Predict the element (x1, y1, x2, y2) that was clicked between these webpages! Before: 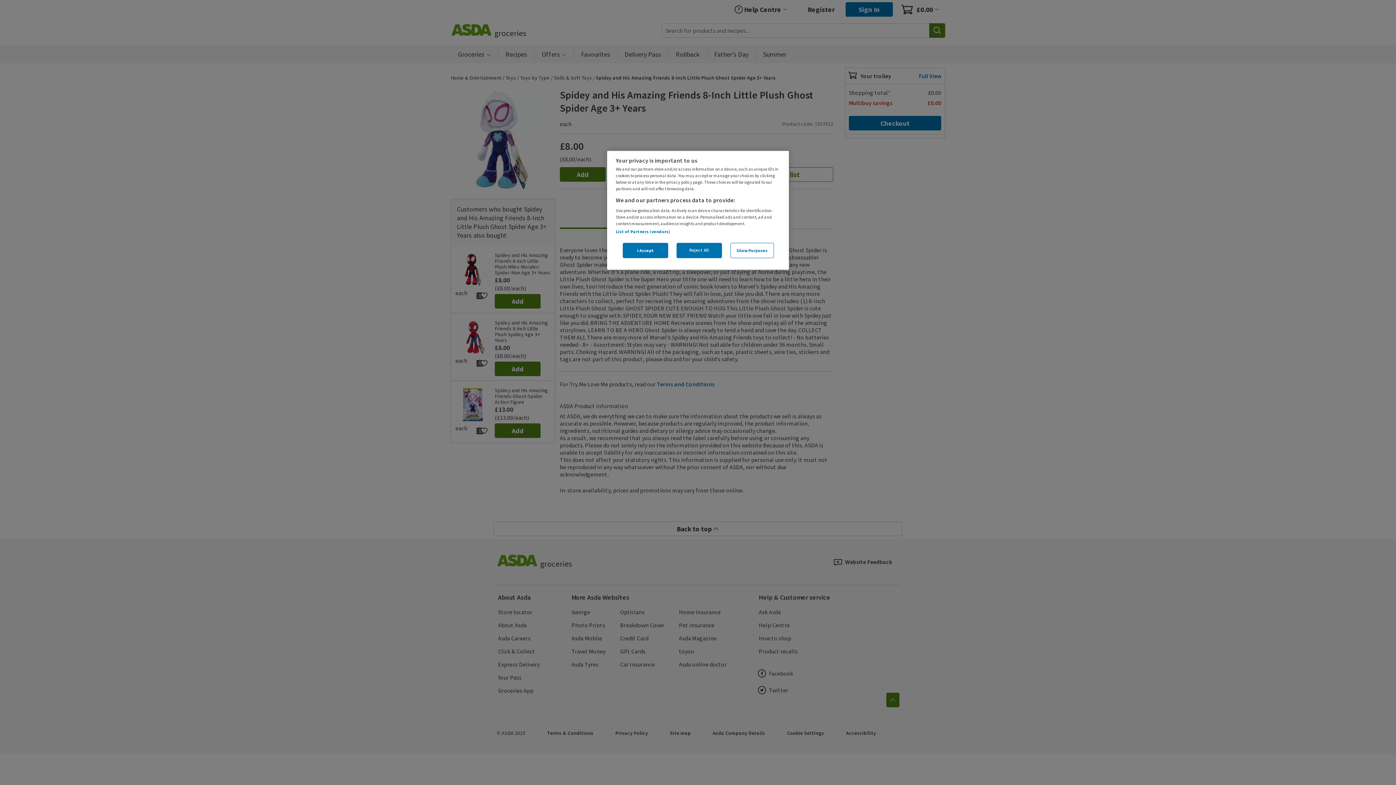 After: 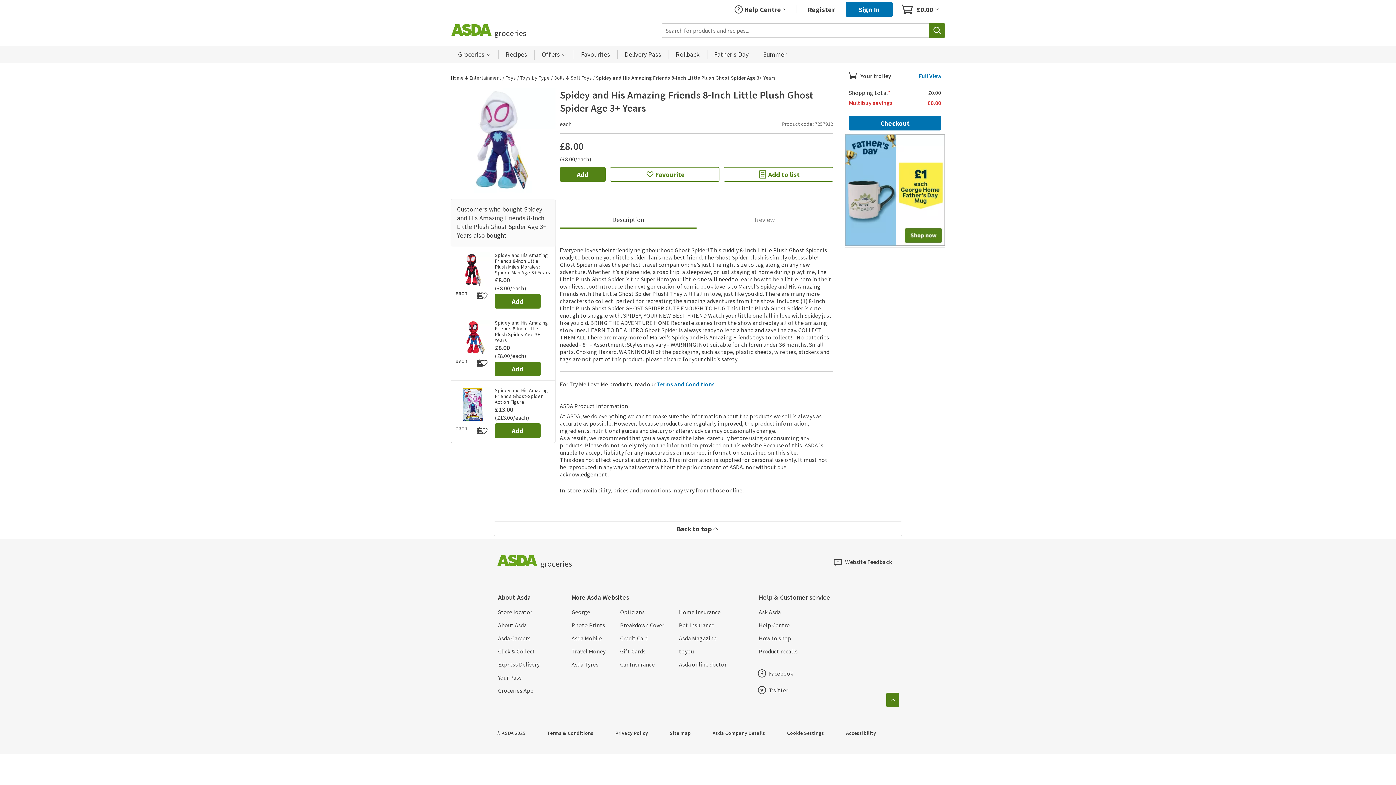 Action: bbox: (676, 242, 722, 258) label: Reject All